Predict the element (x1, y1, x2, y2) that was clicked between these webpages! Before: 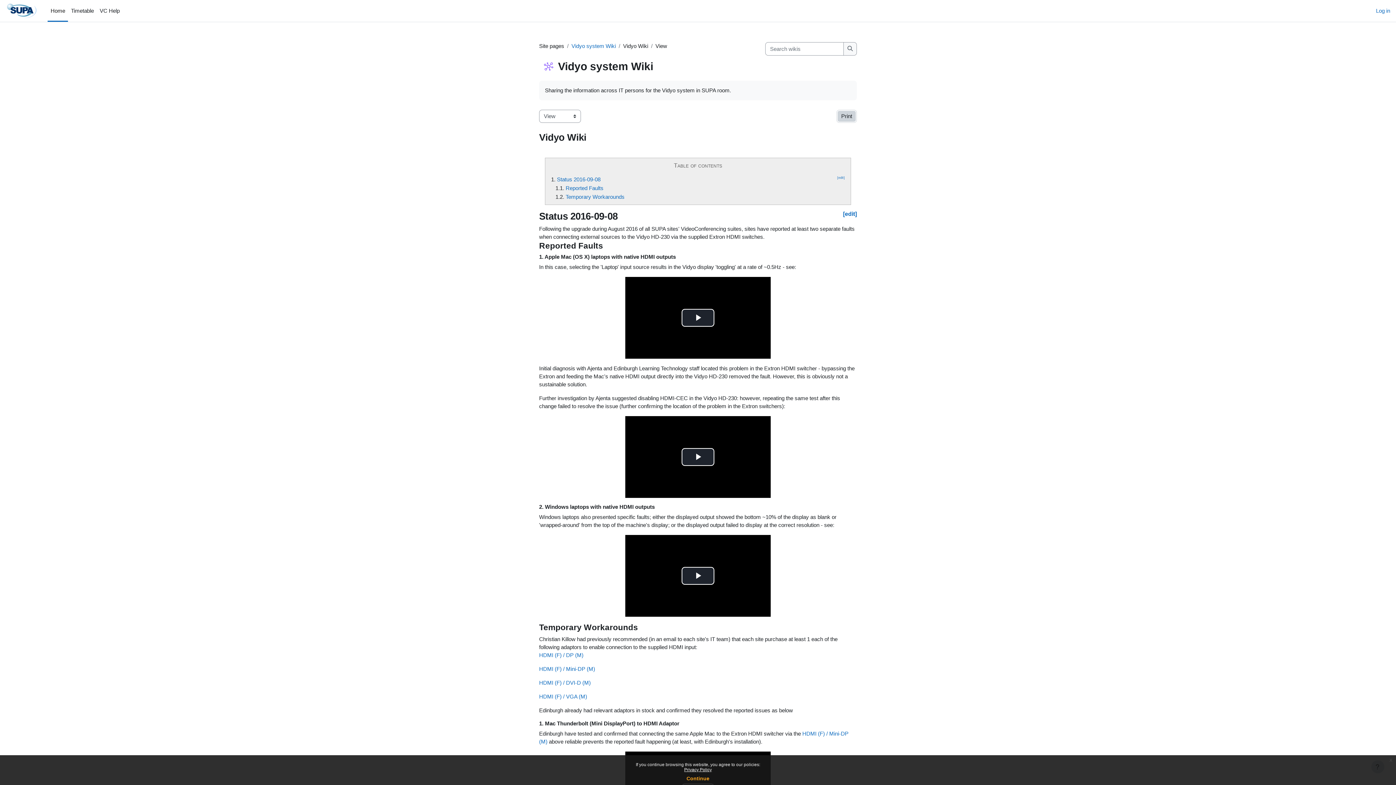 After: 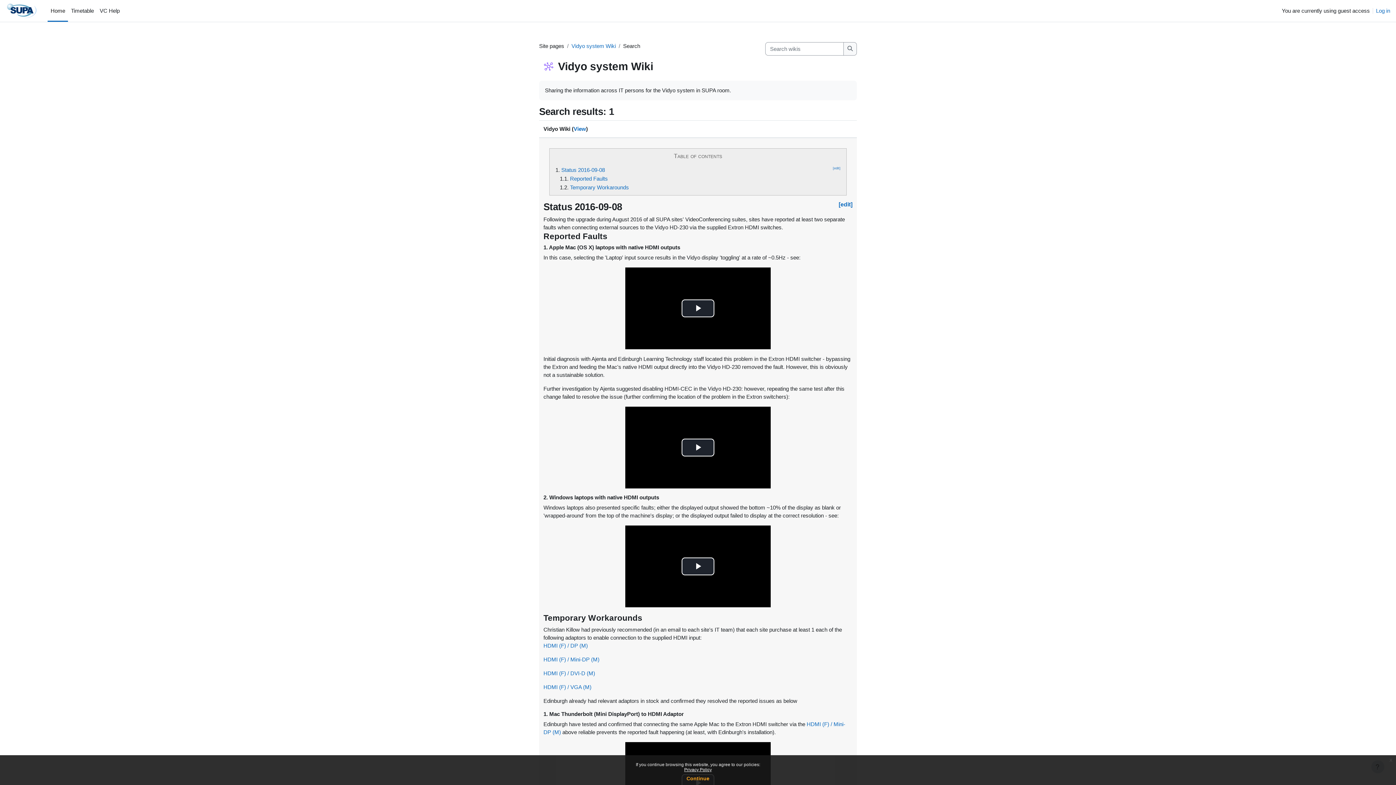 Action: label: Search wikis bbox: (843, 42, 857, 55)